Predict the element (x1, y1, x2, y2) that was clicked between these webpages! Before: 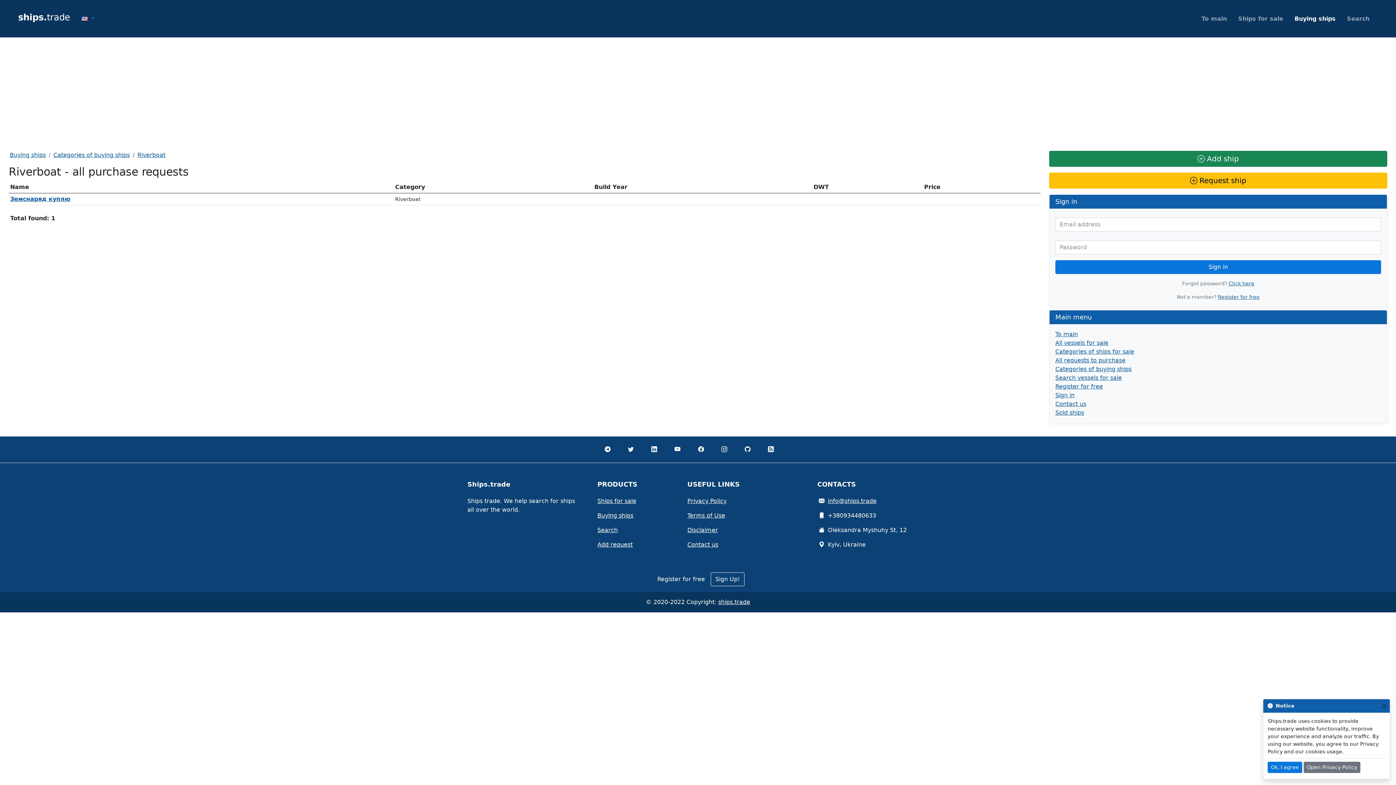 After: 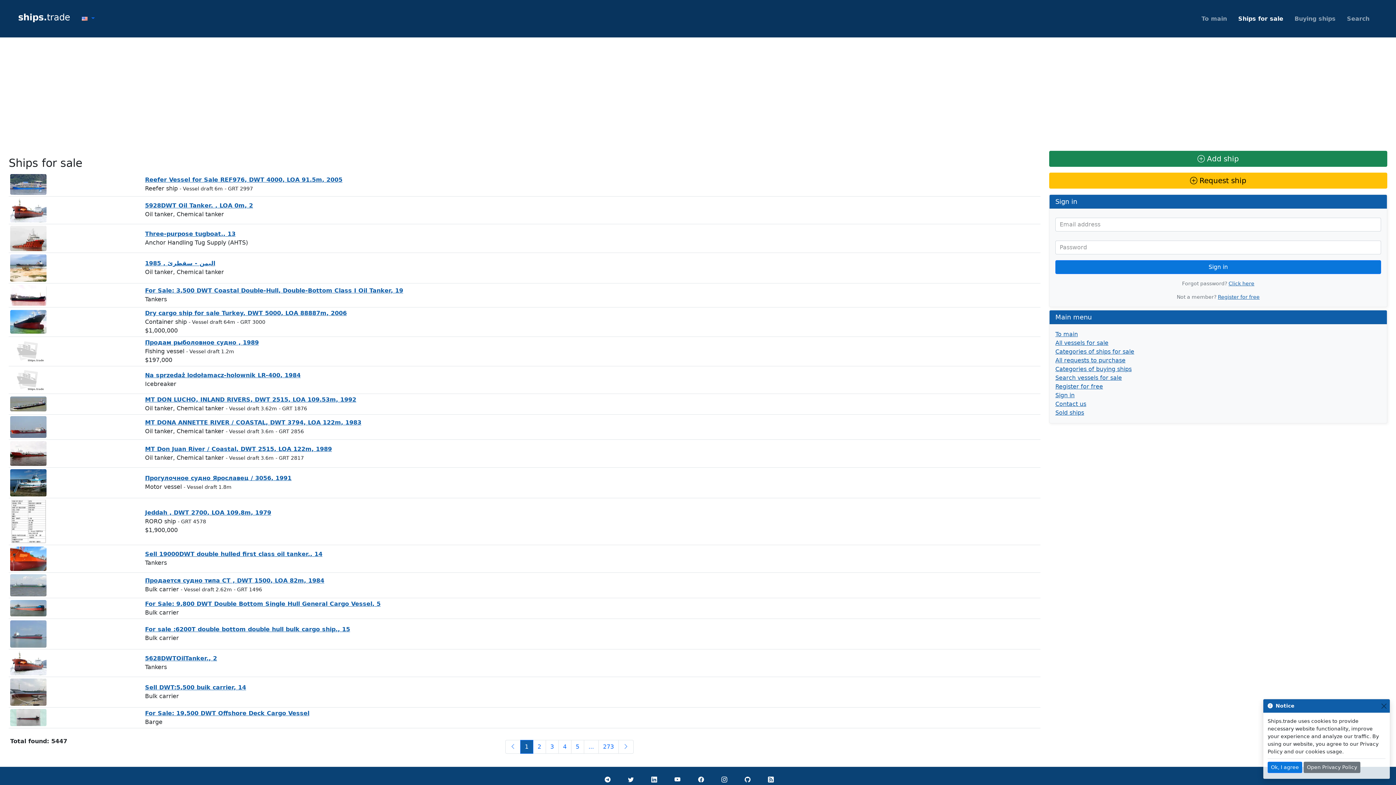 Action: bbox: (1055, 339, 1108, 346) label: All vessels for sale